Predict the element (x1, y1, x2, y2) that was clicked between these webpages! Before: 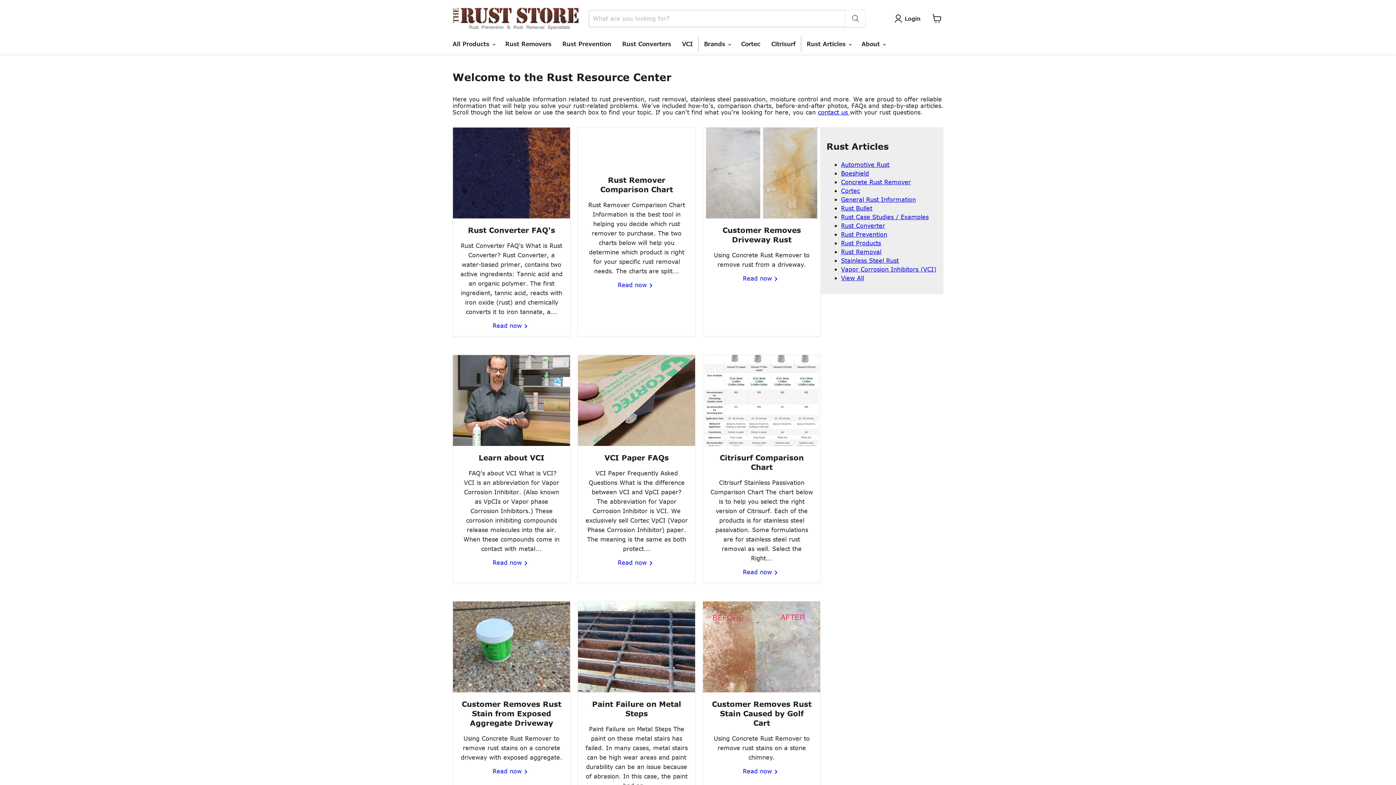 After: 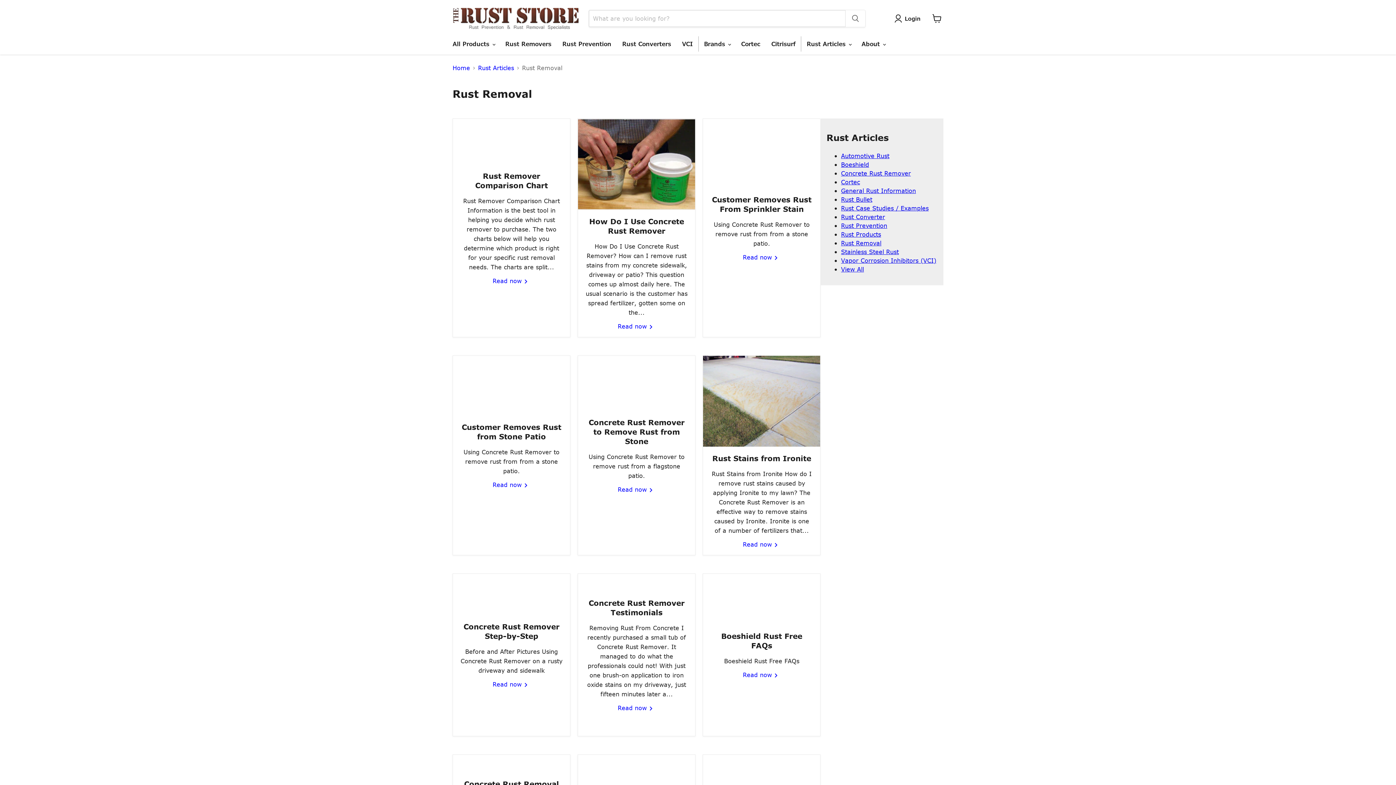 Action: label: Rust Removal bbox: (841, 247, 881, 255)